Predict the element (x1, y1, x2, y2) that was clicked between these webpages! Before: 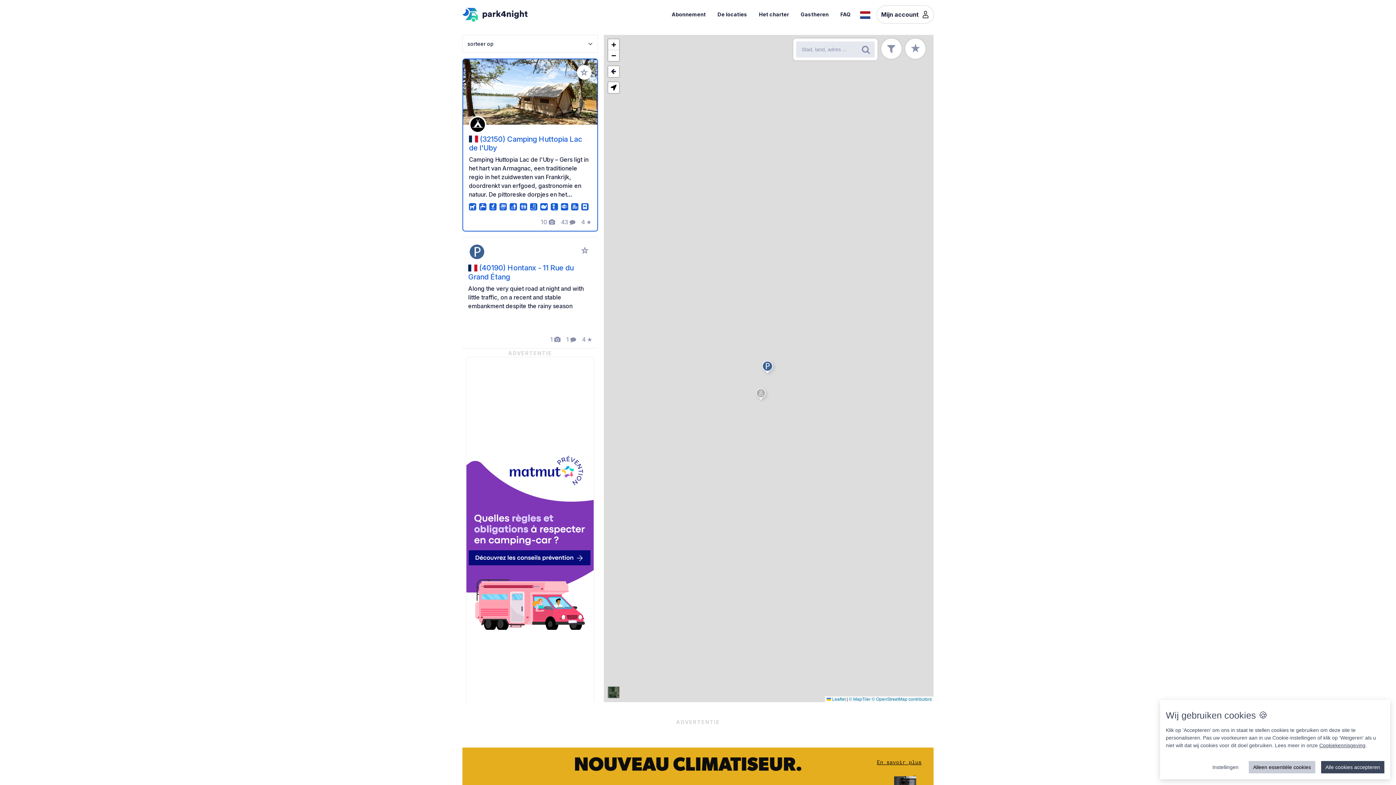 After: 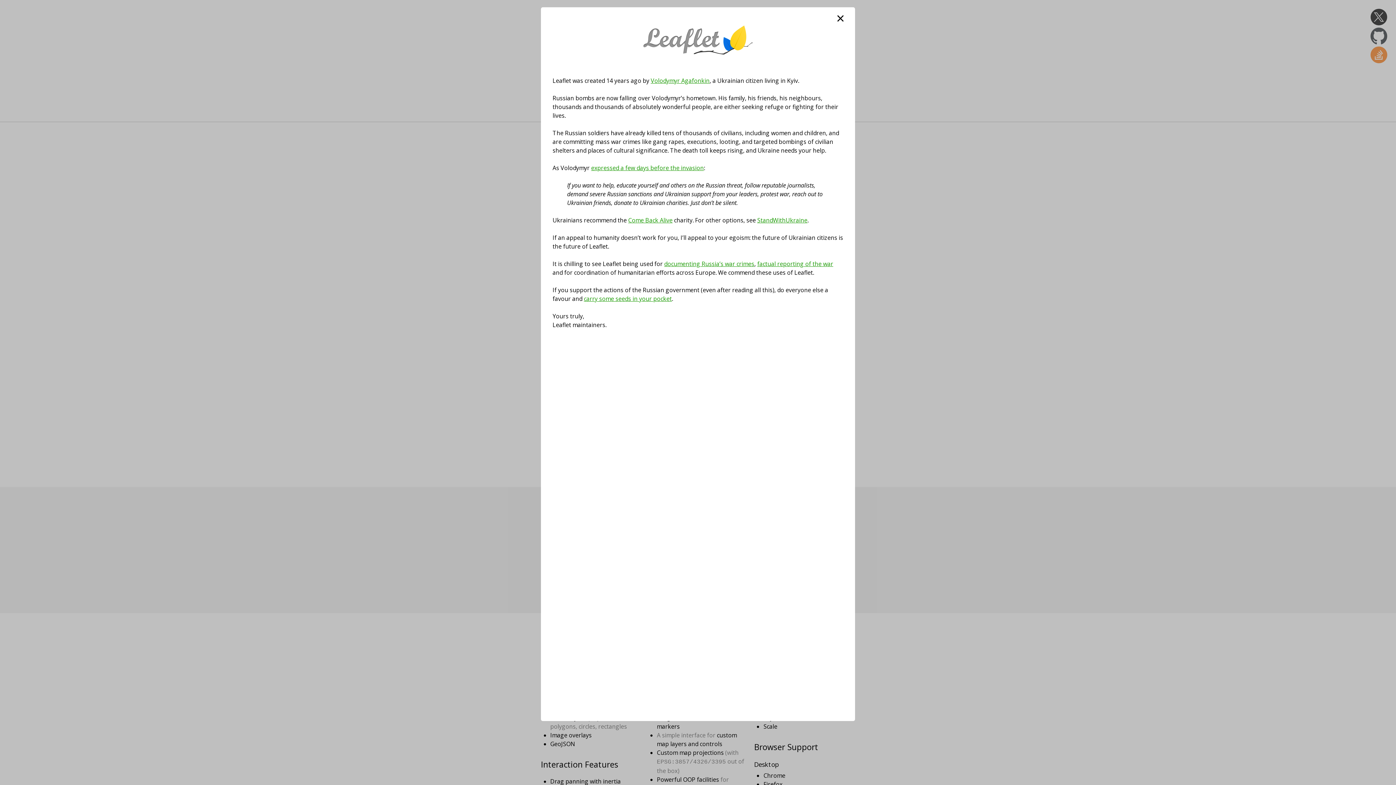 Action: bbox: (826, 697, 845, 702) label:  Leaflet